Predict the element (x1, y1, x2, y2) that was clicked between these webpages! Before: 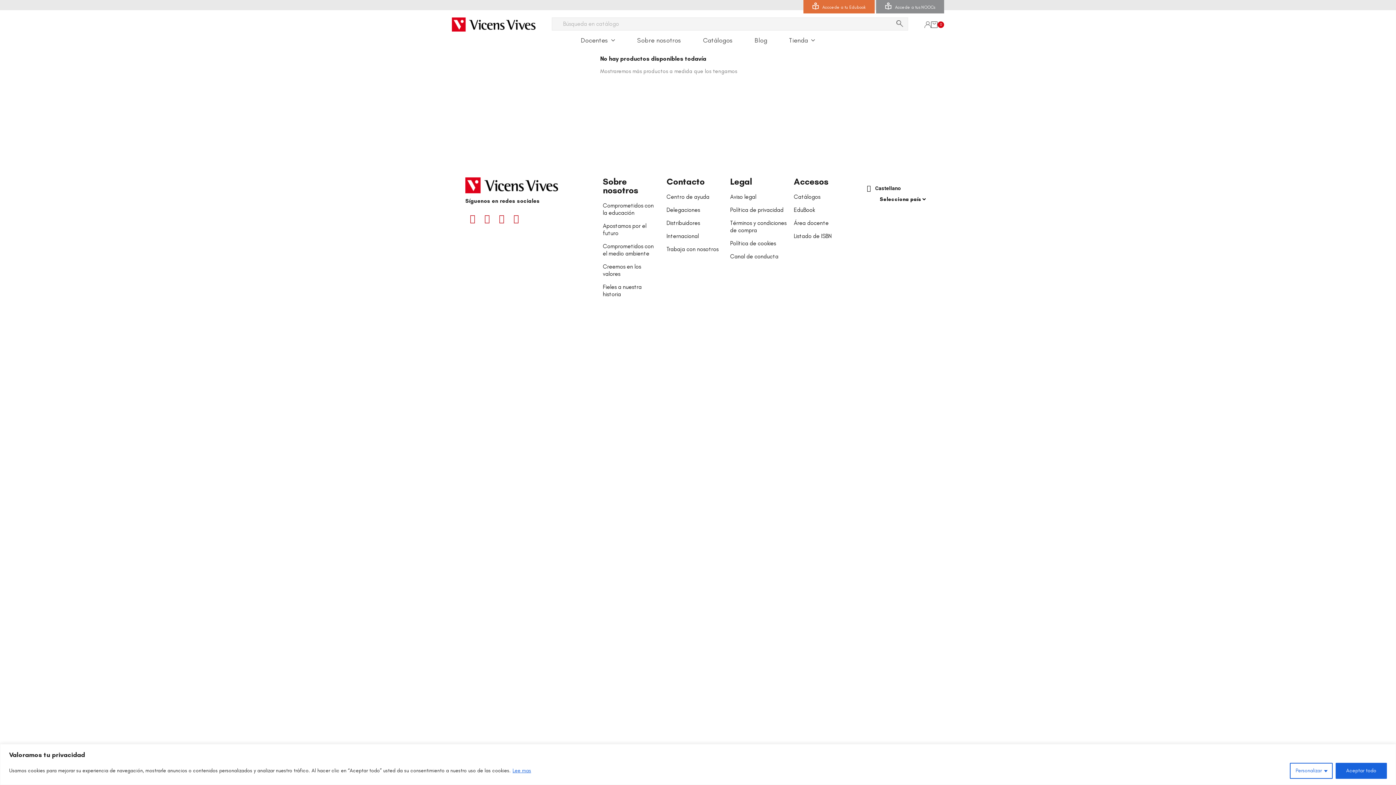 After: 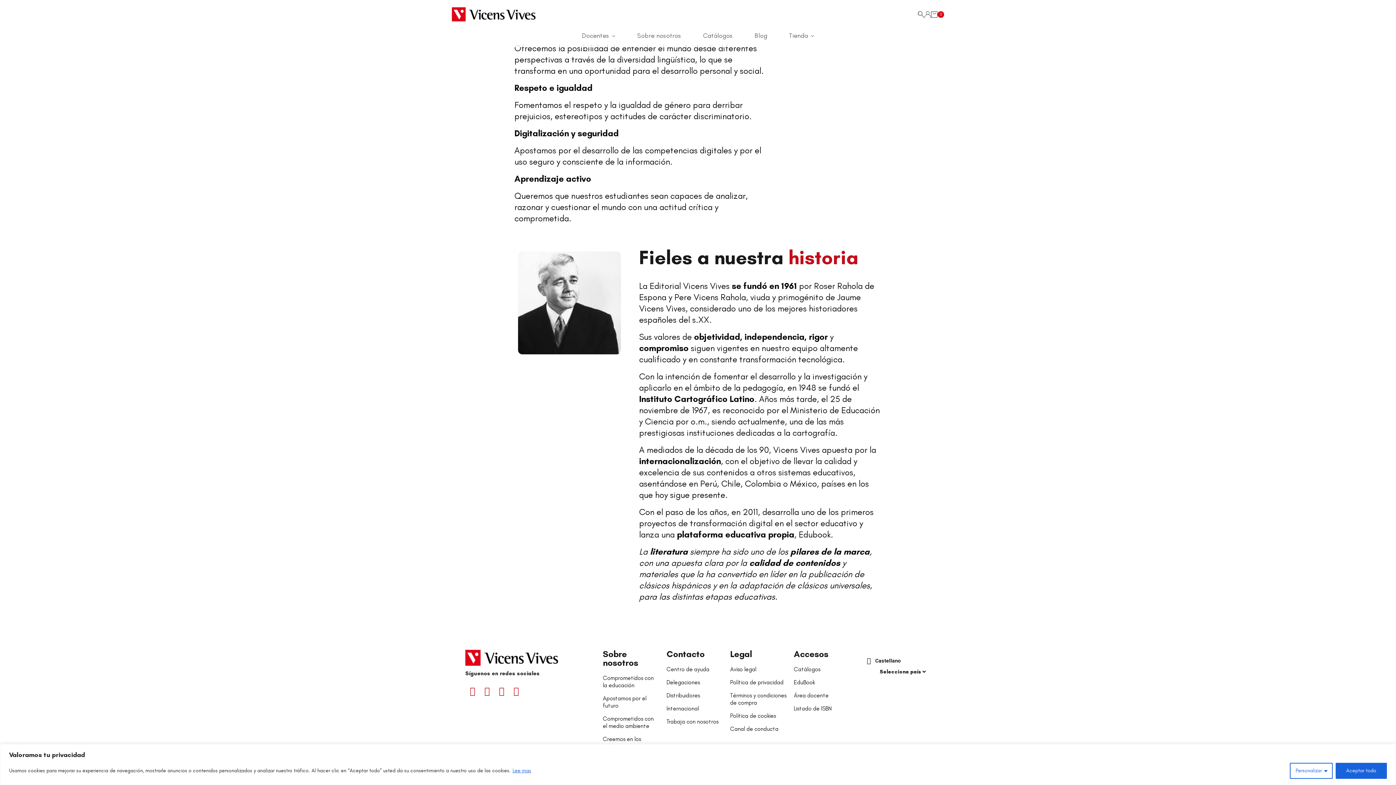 Action: bbox: (603, 283, 659, 298) label: Fieles a nuestra historia